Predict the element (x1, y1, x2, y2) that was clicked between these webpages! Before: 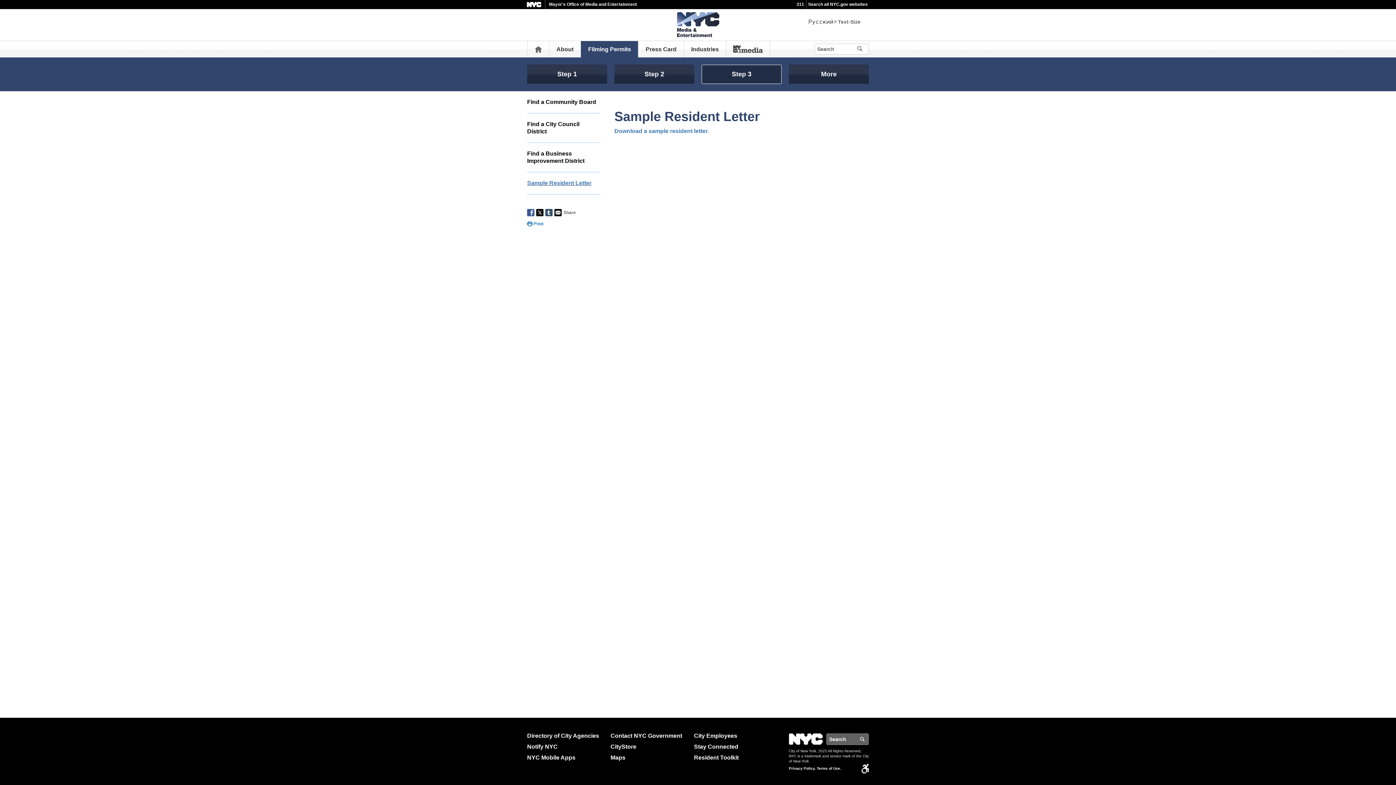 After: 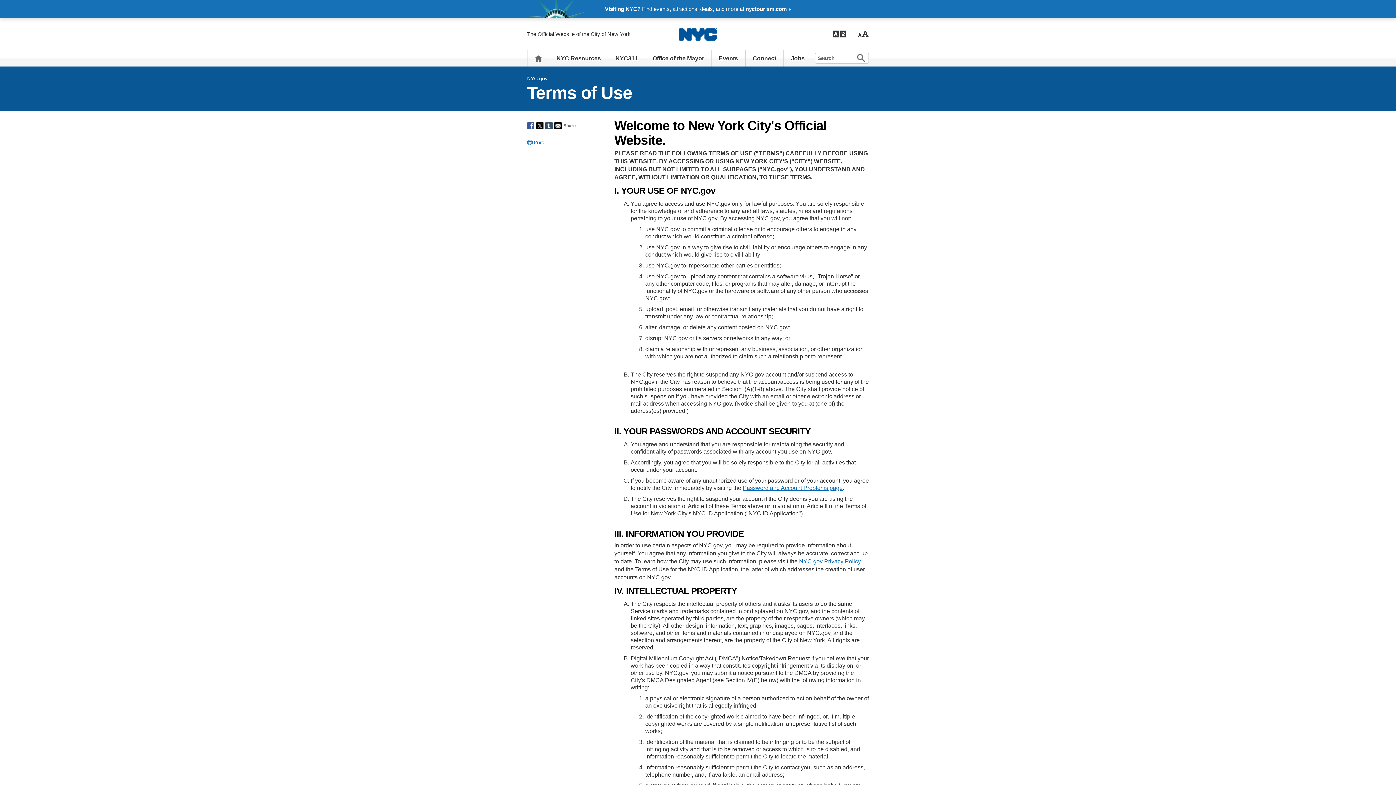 Action: label: Terms of Use. bbox: (817, 766, 841, 771)